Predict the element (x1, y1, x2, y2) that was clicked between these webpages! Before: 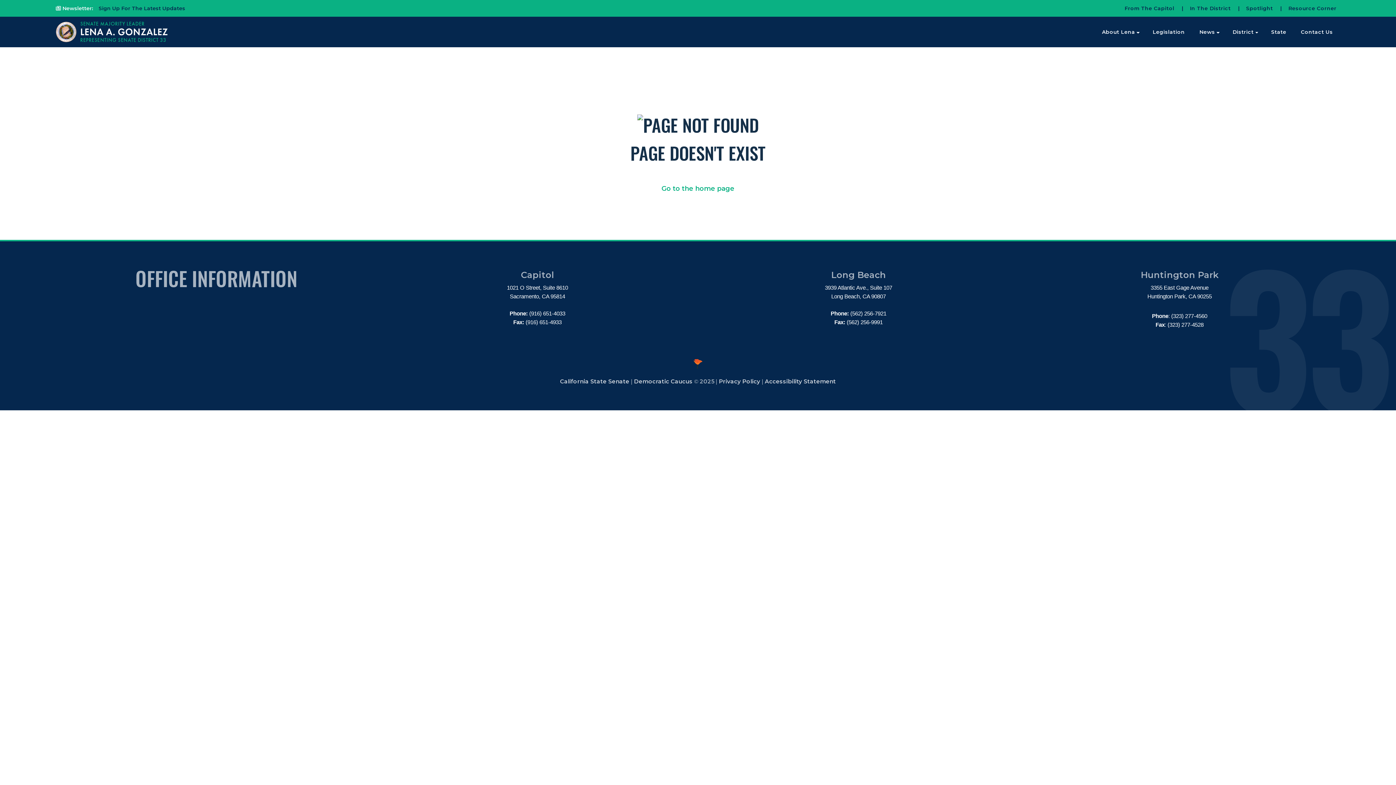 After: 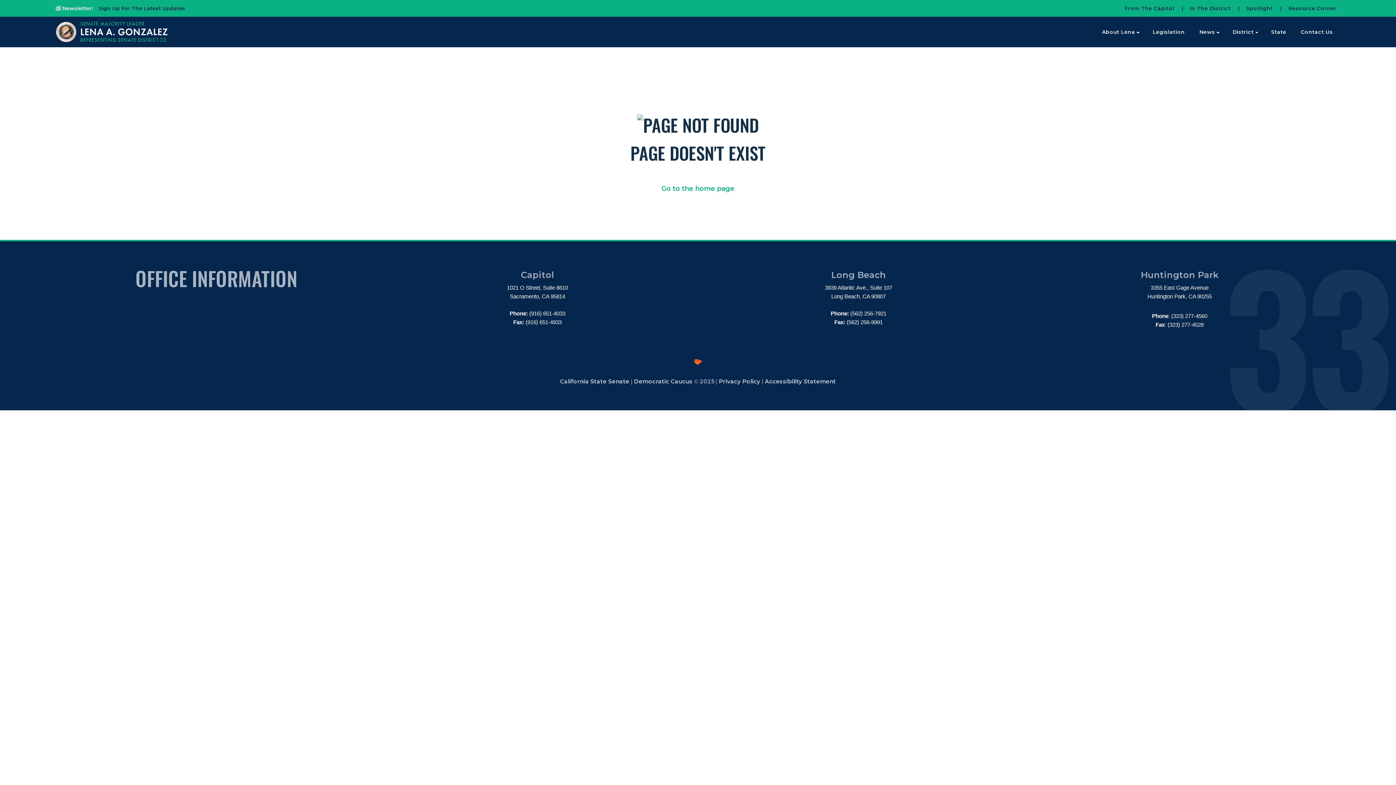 Action: bbox: (689, 359, 706, 369)